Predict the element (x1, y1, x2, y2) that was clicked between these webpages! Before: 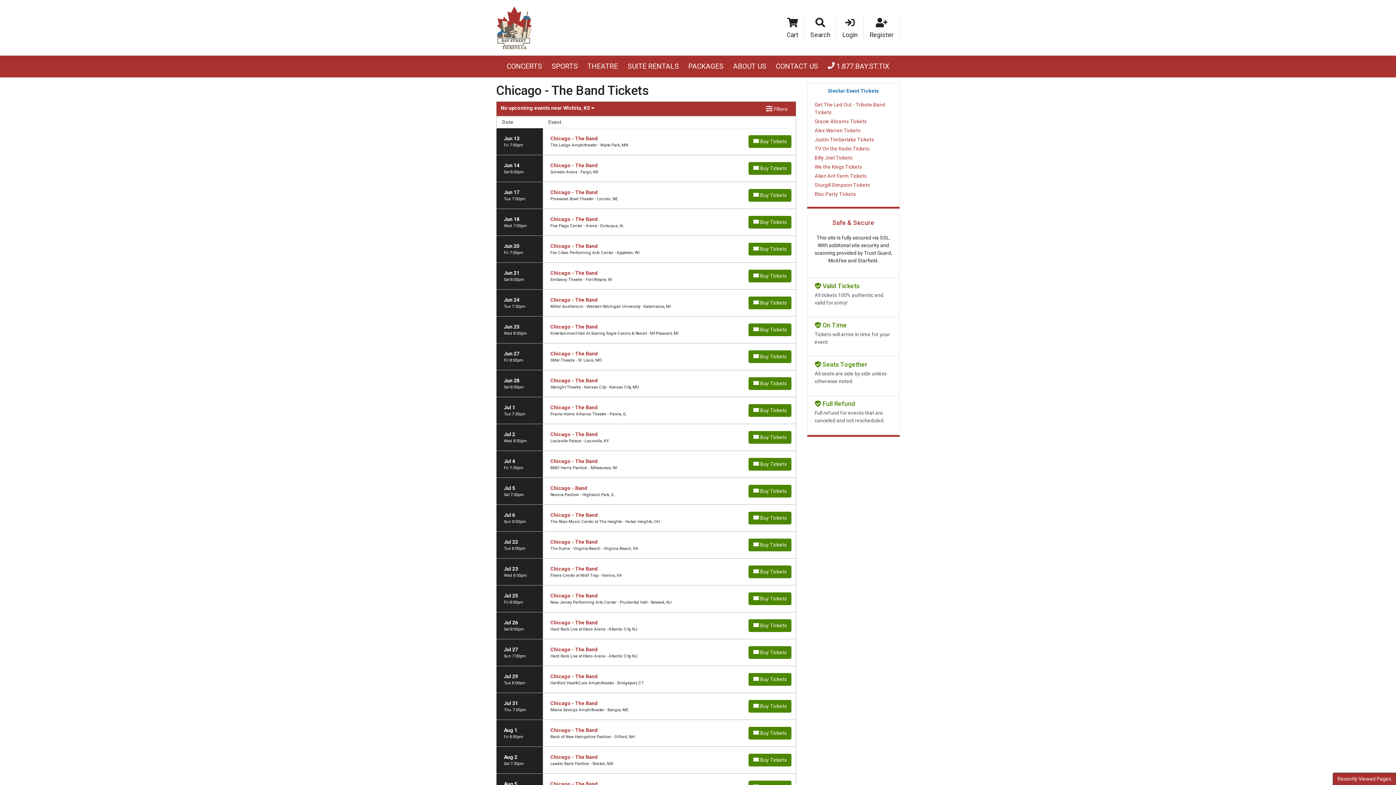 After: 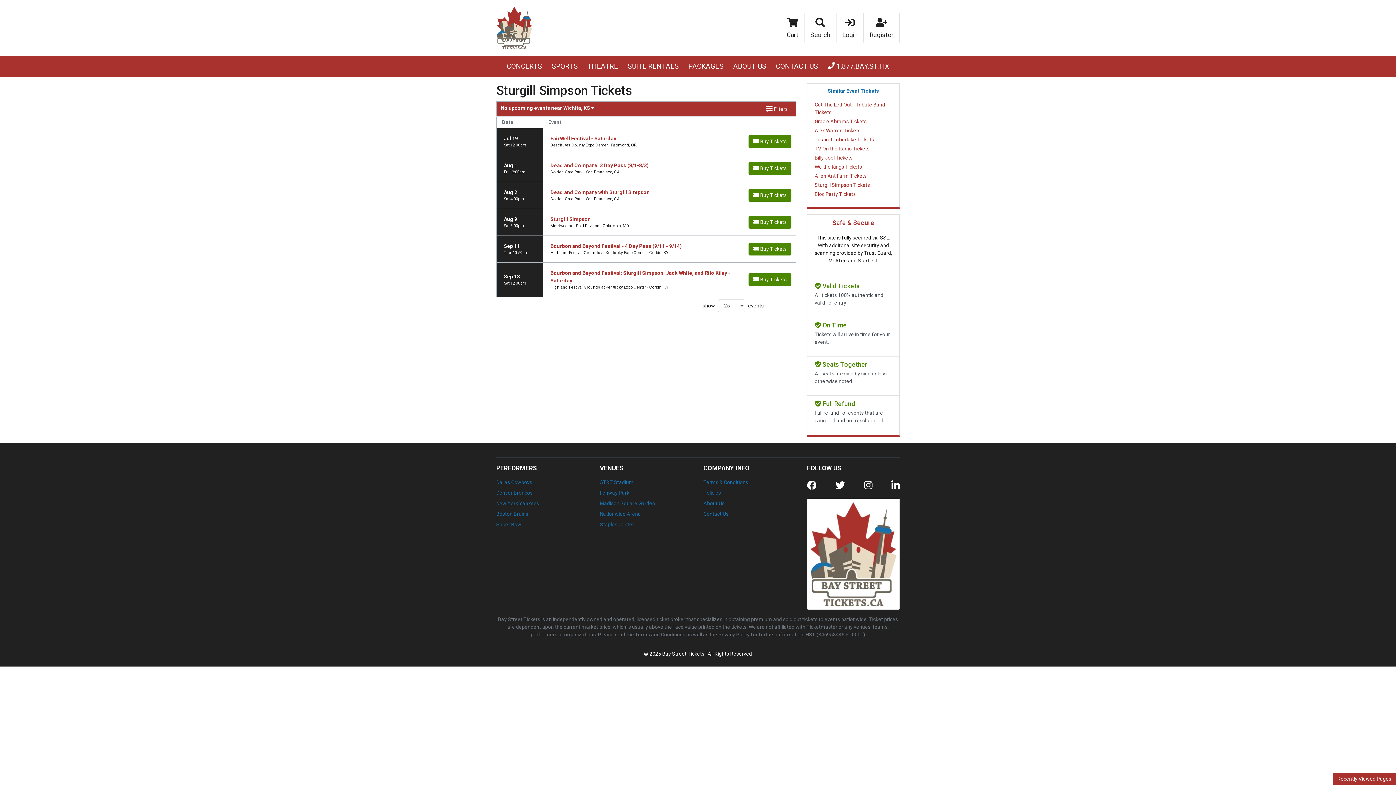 Action: label: Sturgill Simpson Tickets bbox: (814, 181, 892, 189)